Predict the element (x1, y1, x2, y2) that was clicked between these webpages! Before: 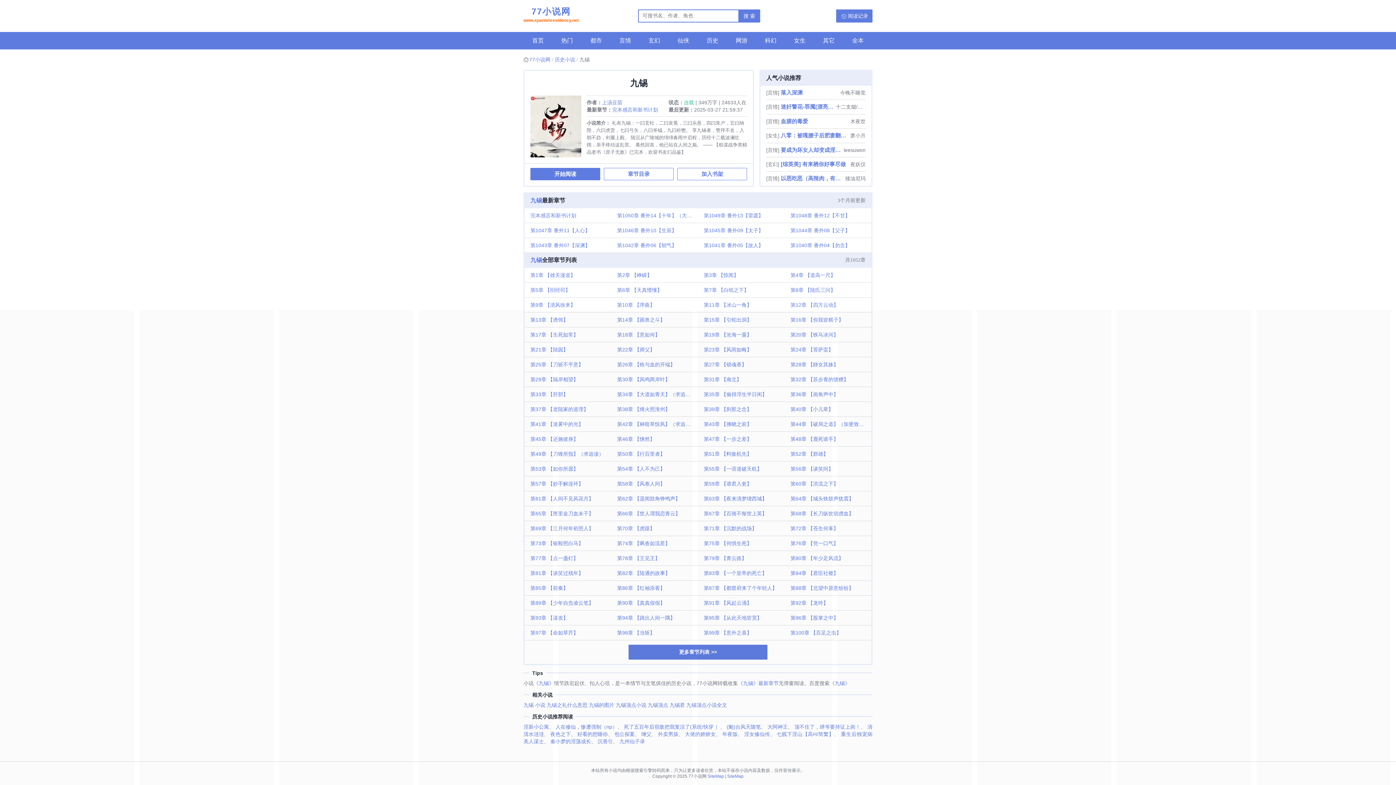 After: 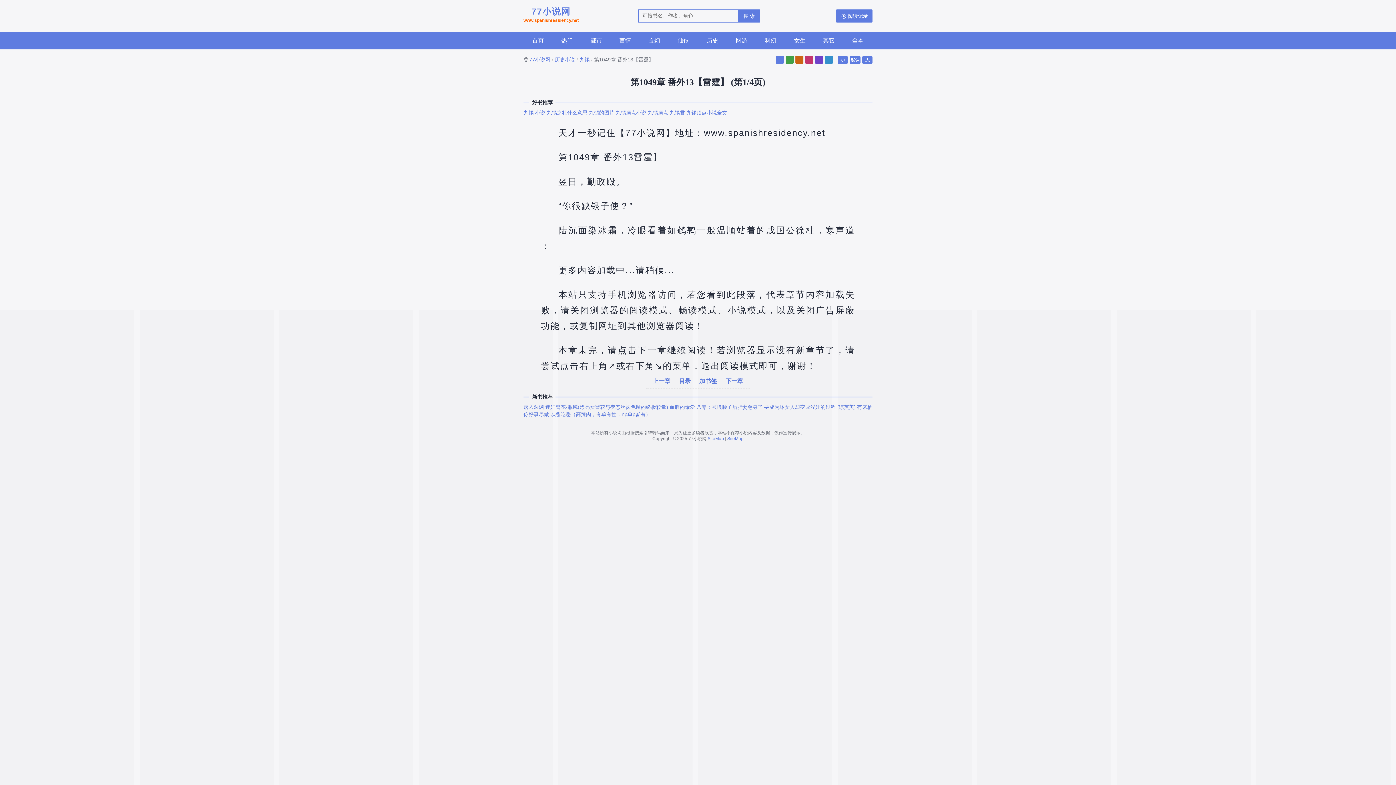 Action: label: 第1049章 番外13【雷霆】 bbox: (698, 208, 784, 222)